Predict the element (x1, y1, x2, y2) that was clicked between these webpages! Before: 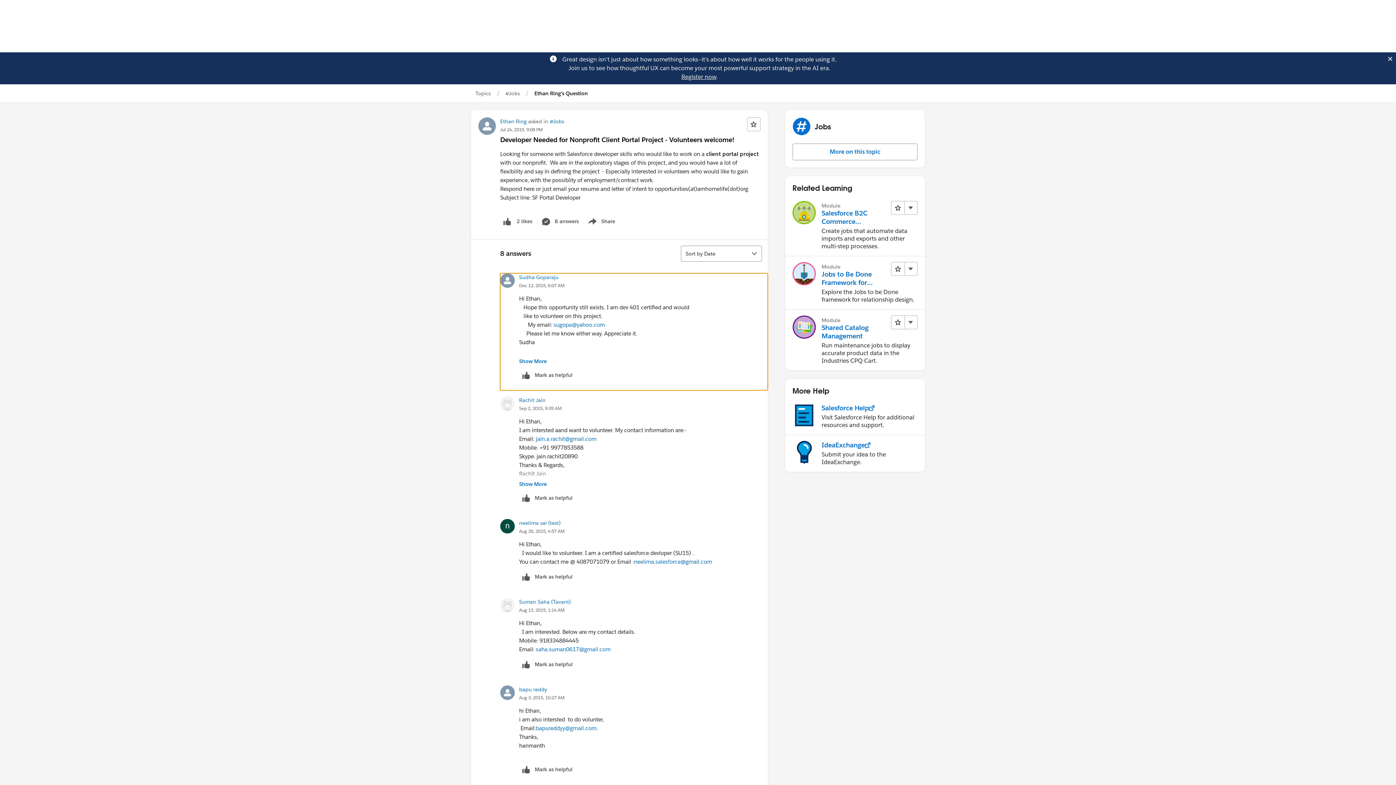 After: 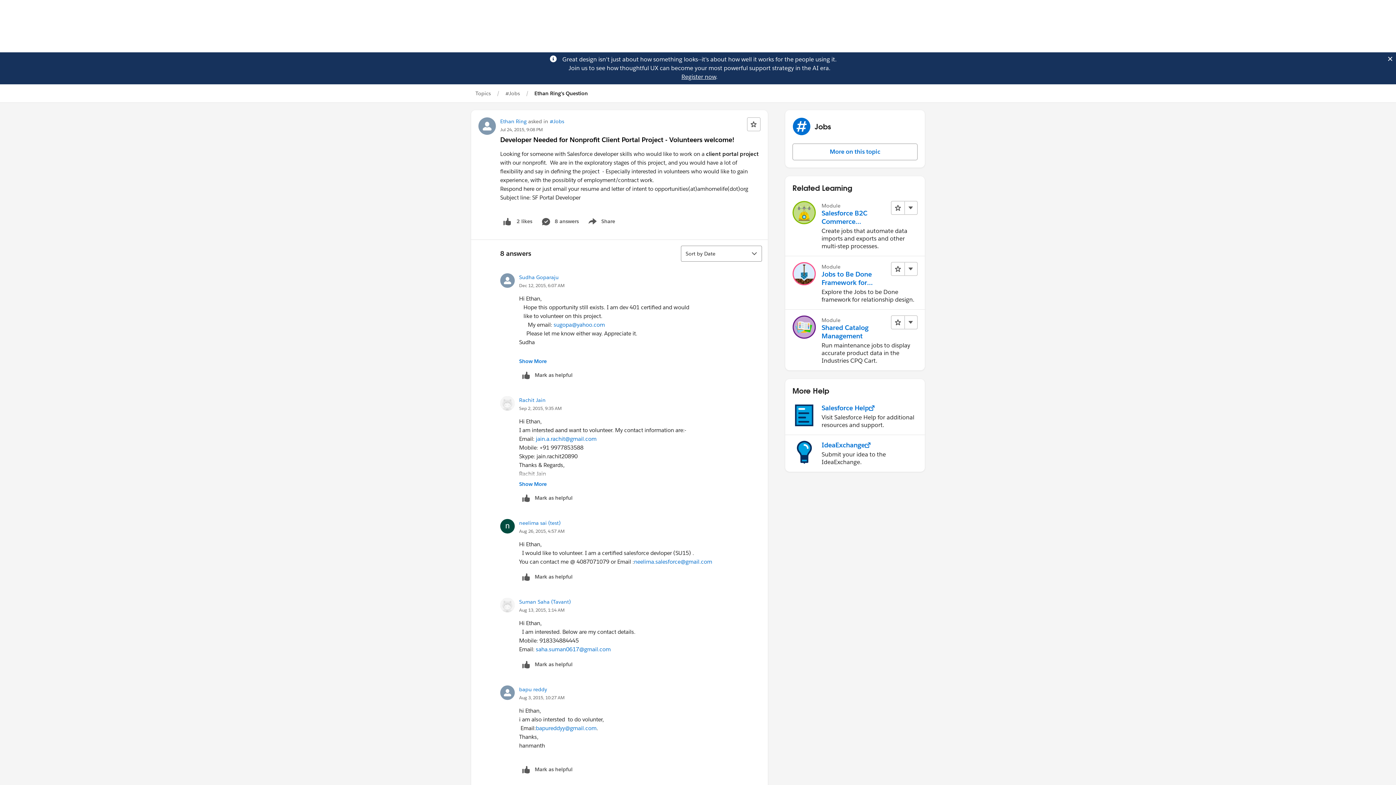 Action: bbox: (681, 73, 716, 80) label: Register now